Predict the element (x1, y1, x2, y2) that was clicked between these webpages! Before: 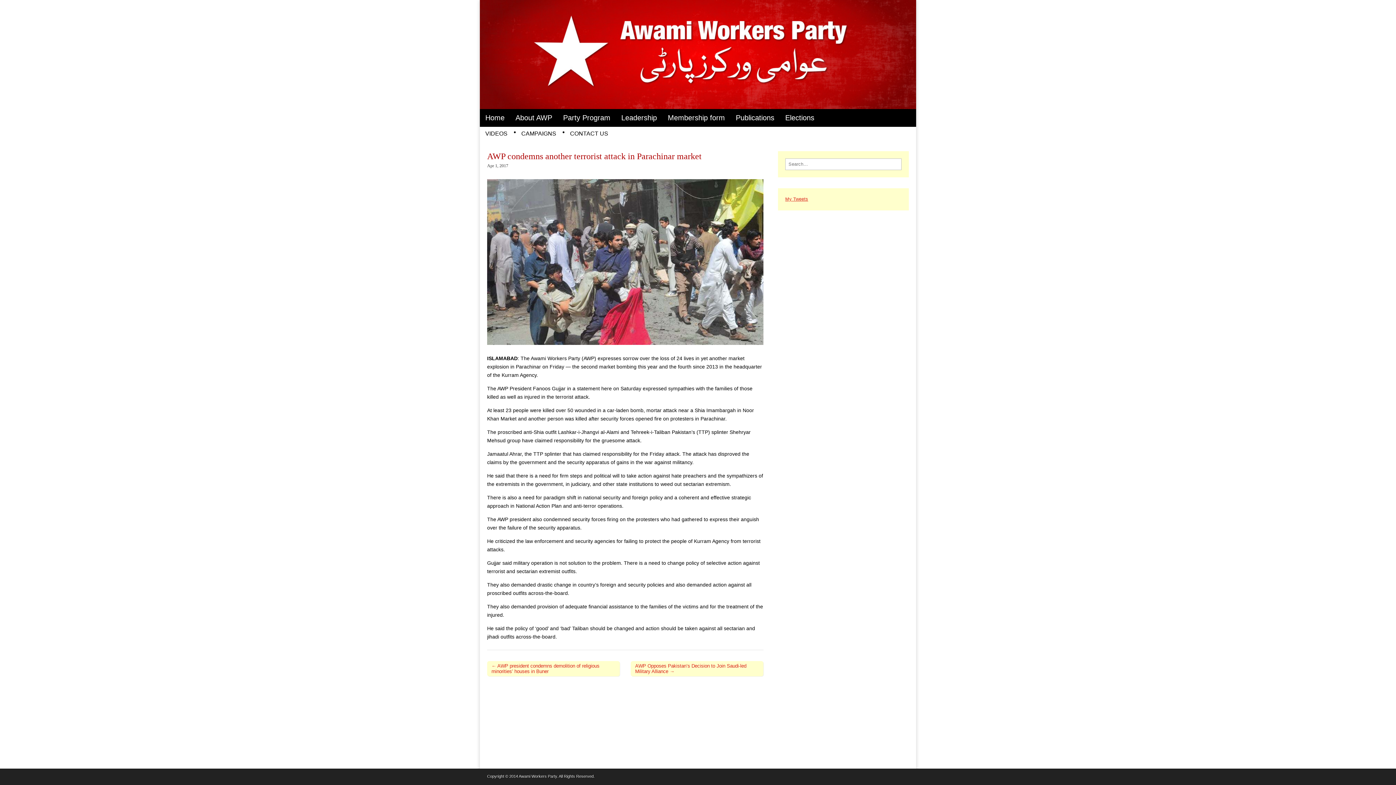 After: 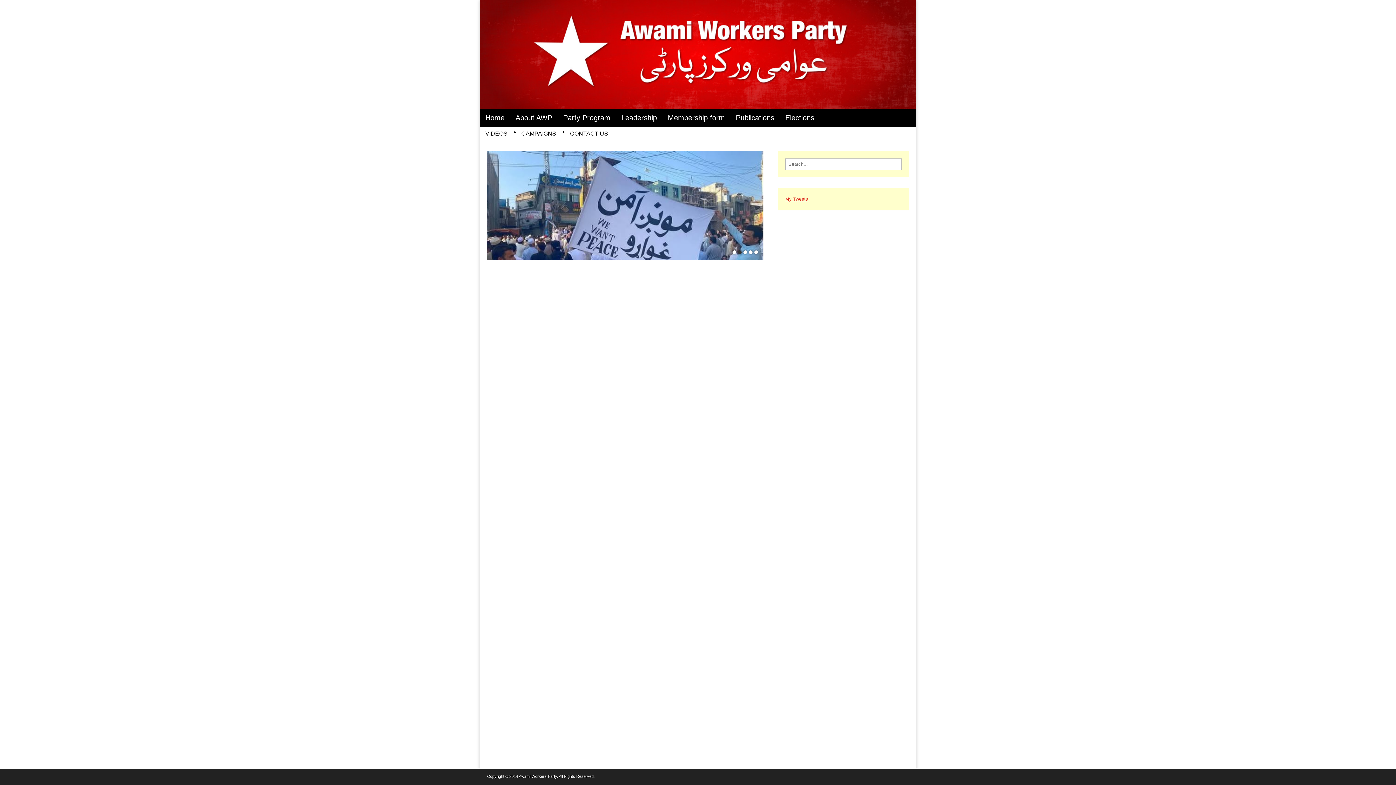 Action: bbox: (480, 0, 916, 109)